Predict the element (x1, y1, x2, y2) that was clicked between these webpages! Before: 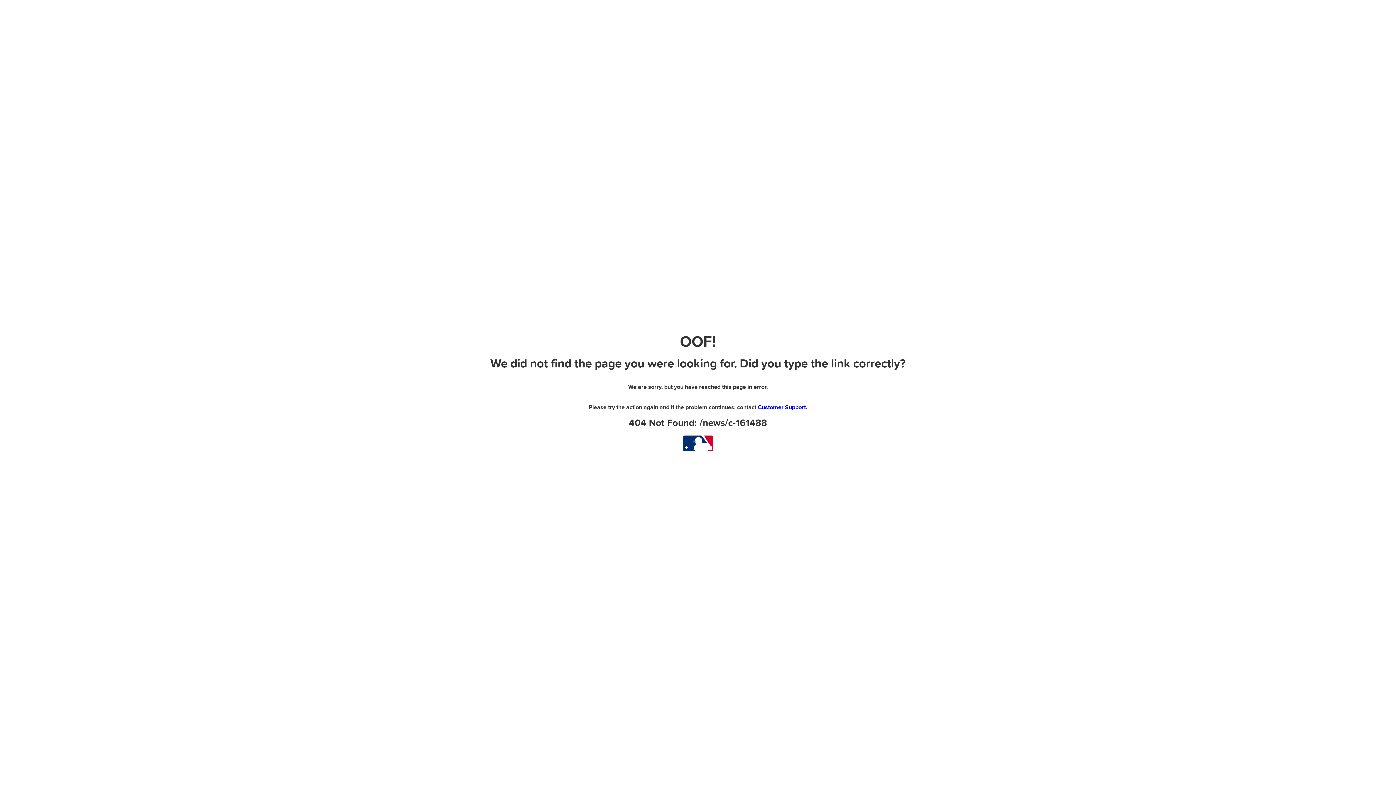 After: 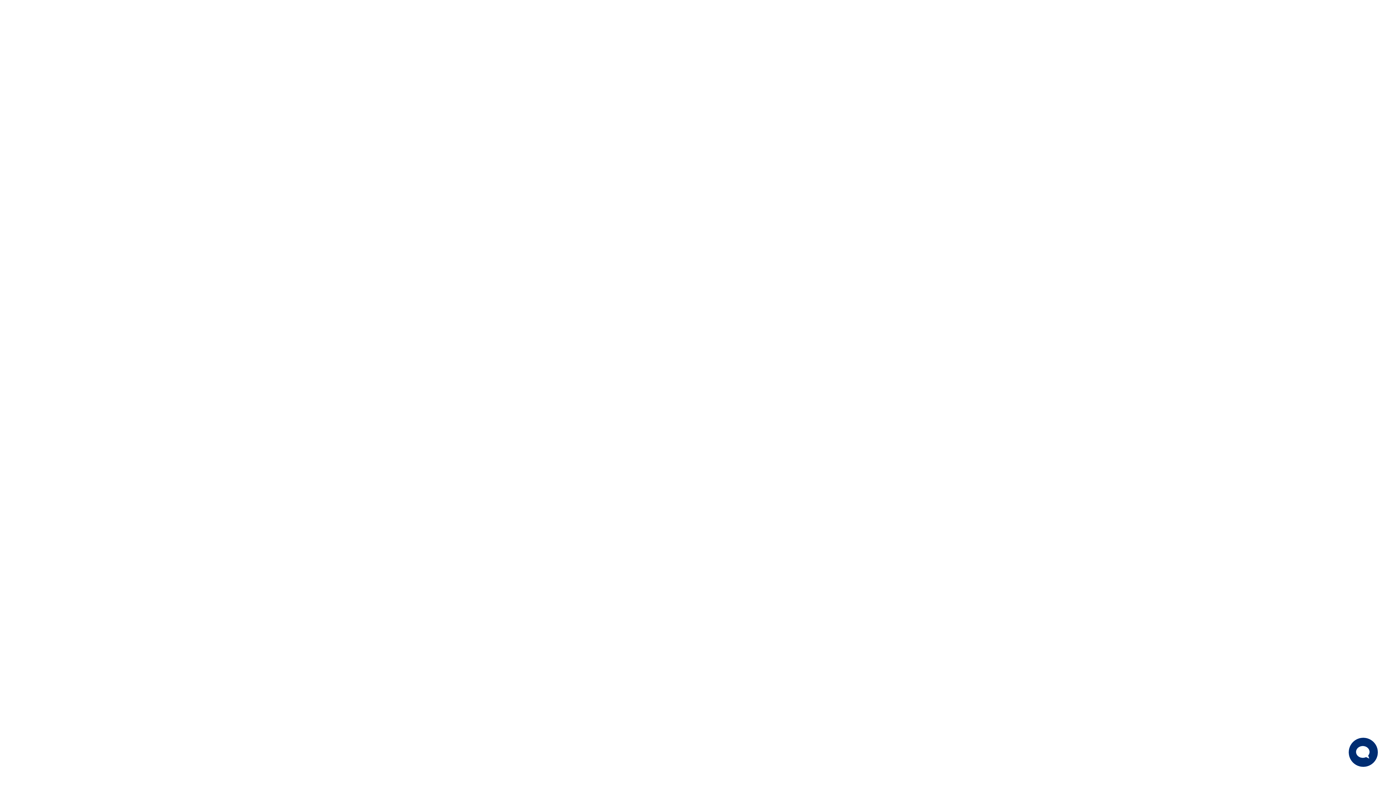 Action: bbox: (758, 404, 806, 411) label: Customer Support